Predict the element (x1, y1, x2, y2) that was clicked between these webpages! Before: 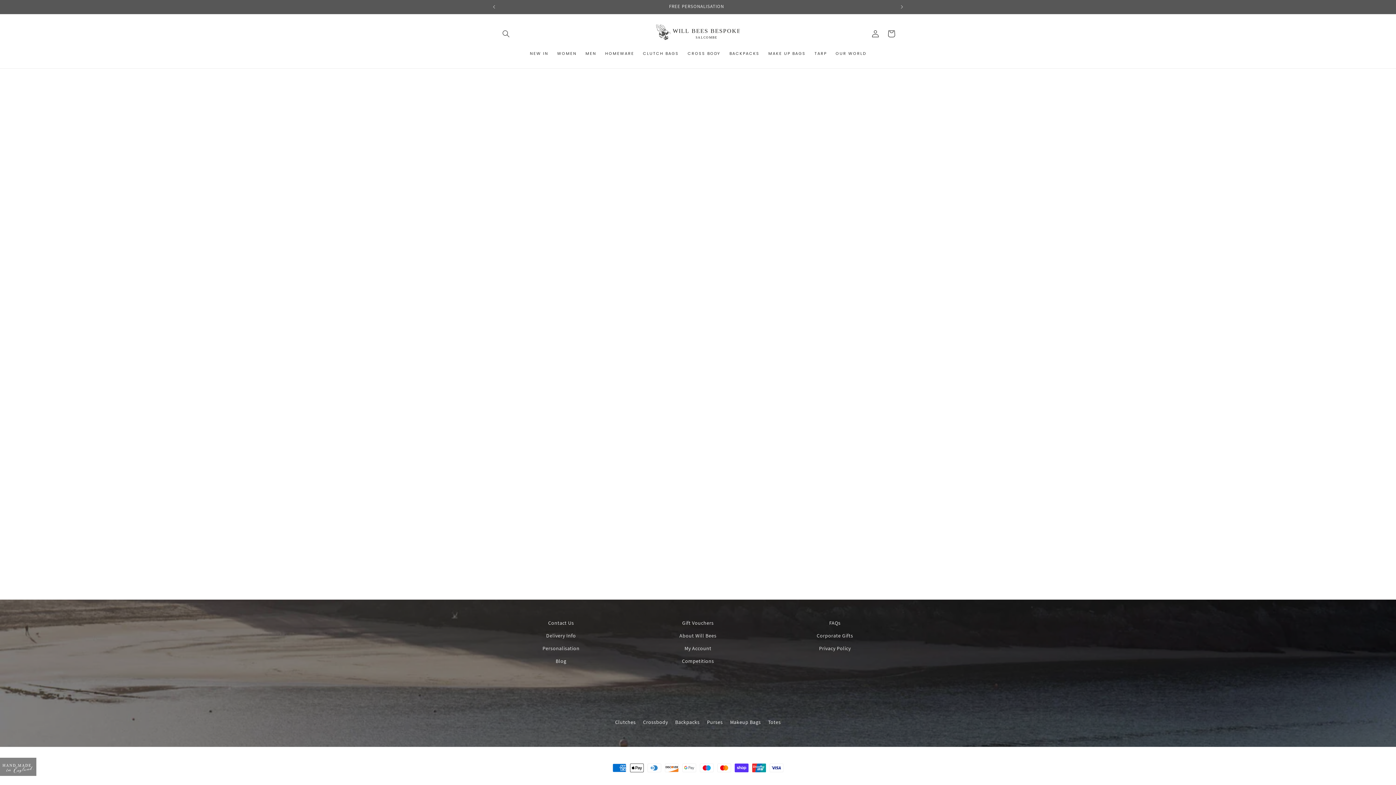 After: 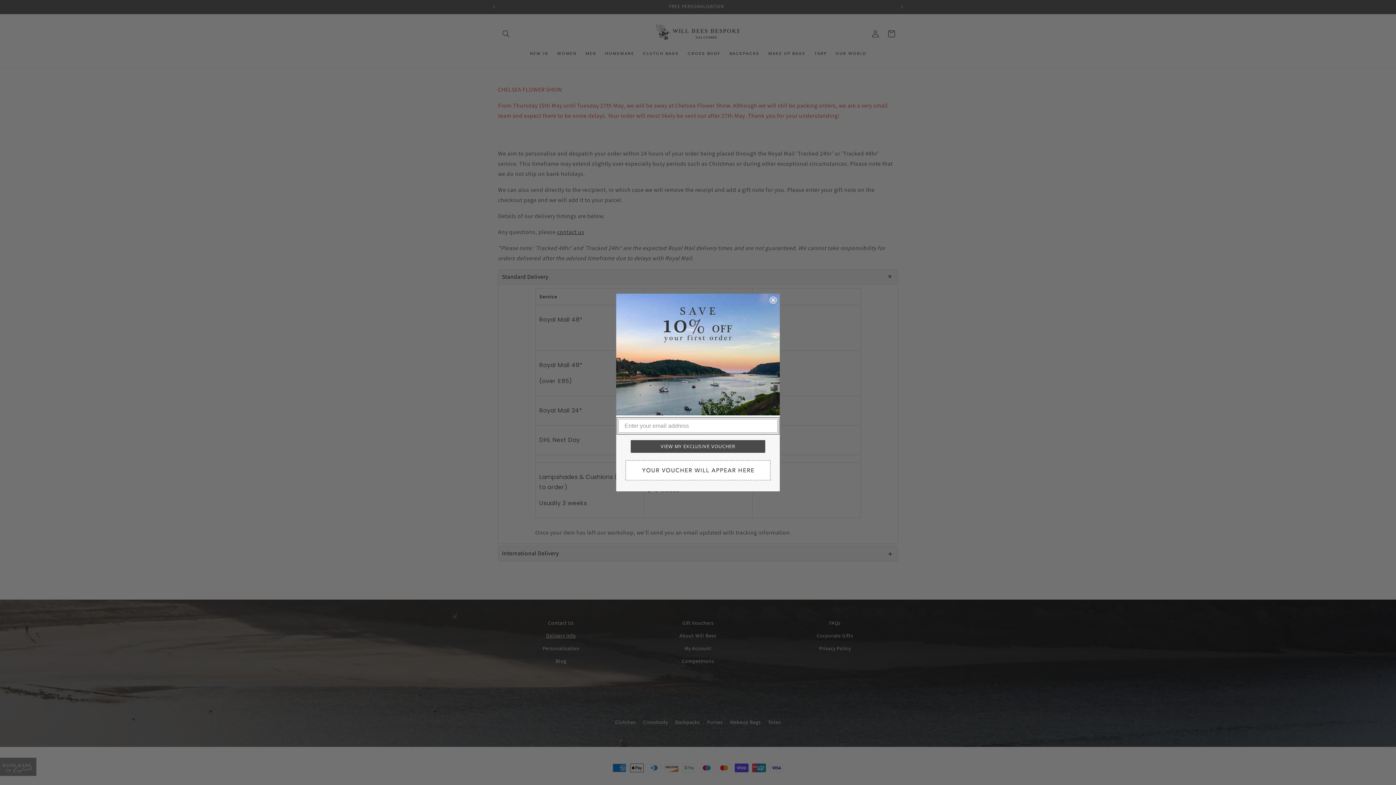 Action: label: Delivery Info bbox: (546, 629, 576, 642)